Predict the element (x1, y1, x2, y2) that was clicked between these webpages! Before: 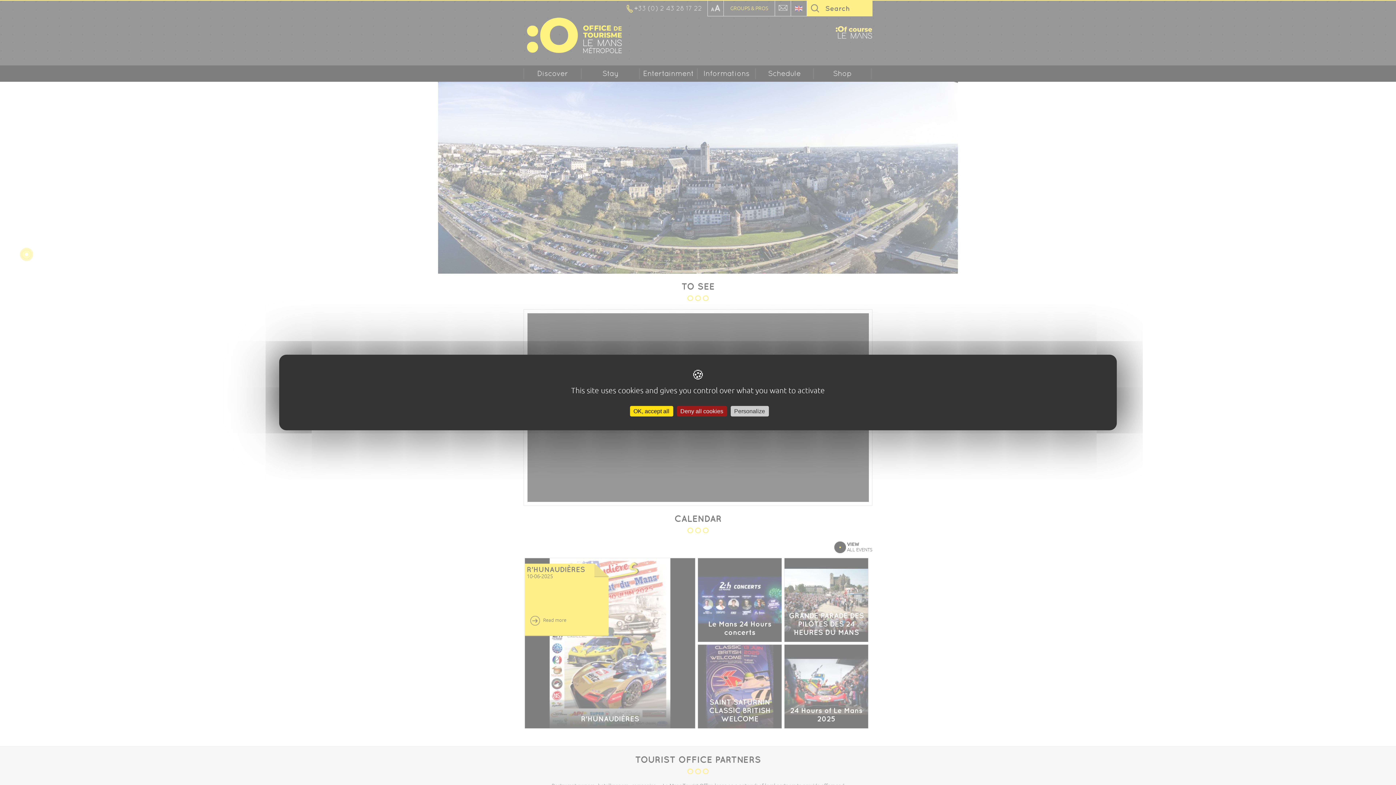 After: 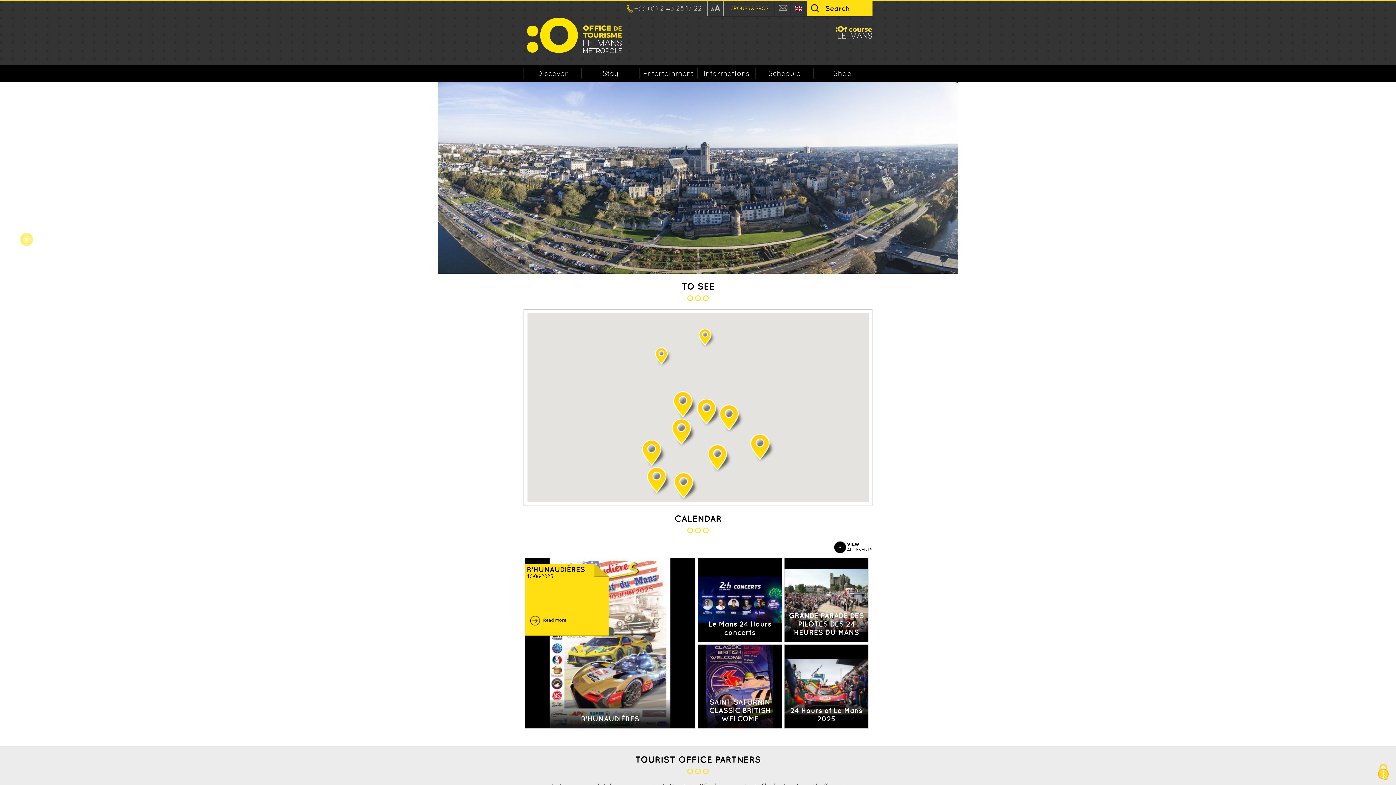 Action: bbox: (630, 406, 673, 416) label: Cookies : OK, accept all